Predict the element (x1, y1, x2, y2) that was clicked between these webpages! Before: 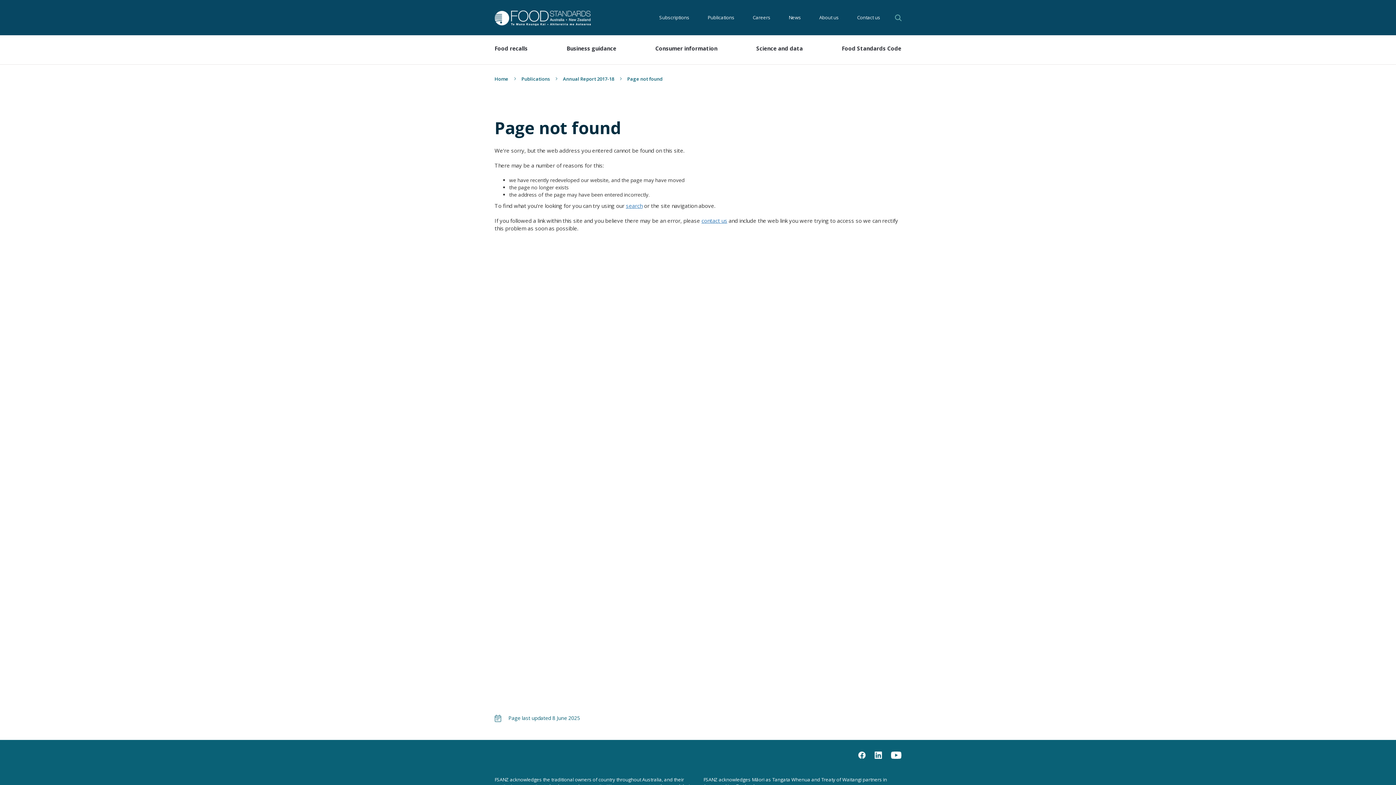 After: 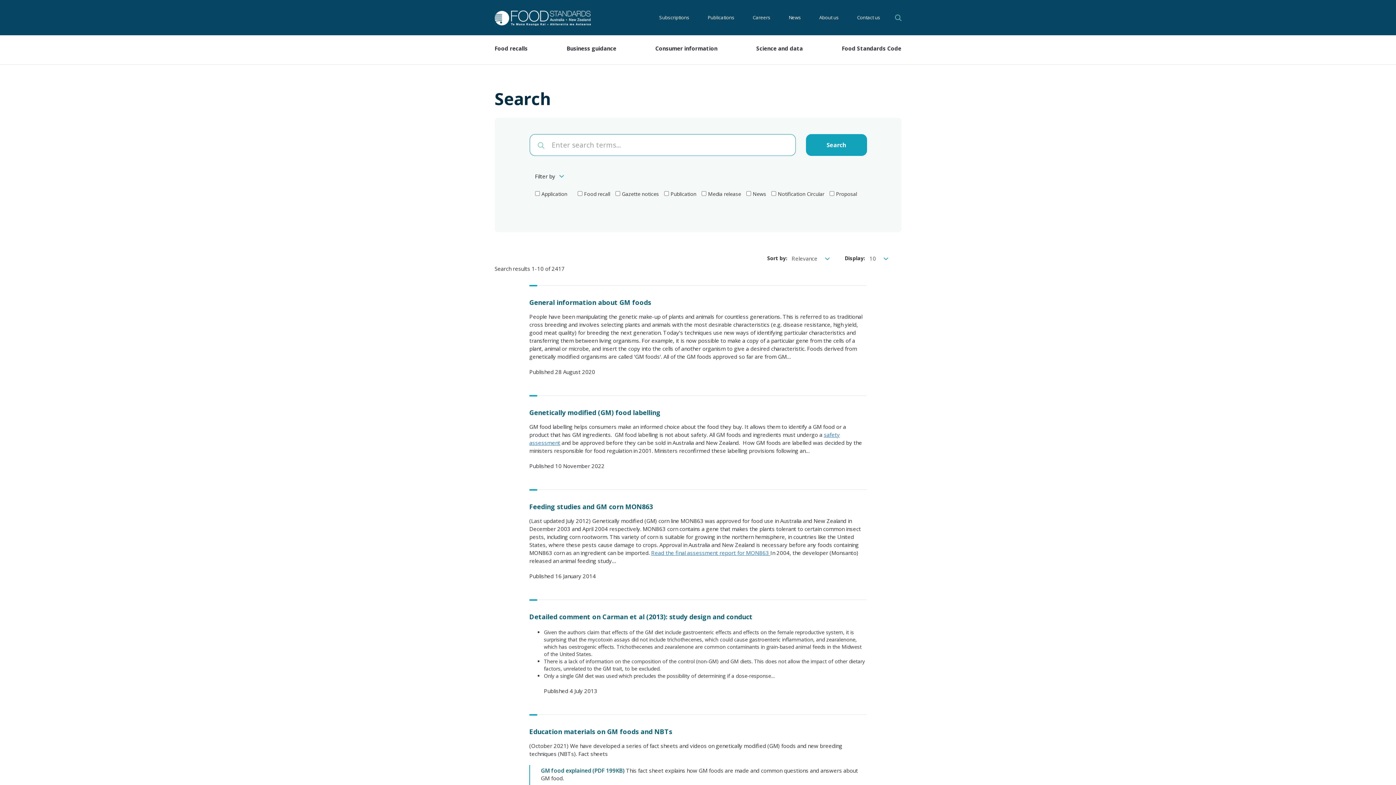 Action: bbox: (886, 13, 901, 22) label: Search